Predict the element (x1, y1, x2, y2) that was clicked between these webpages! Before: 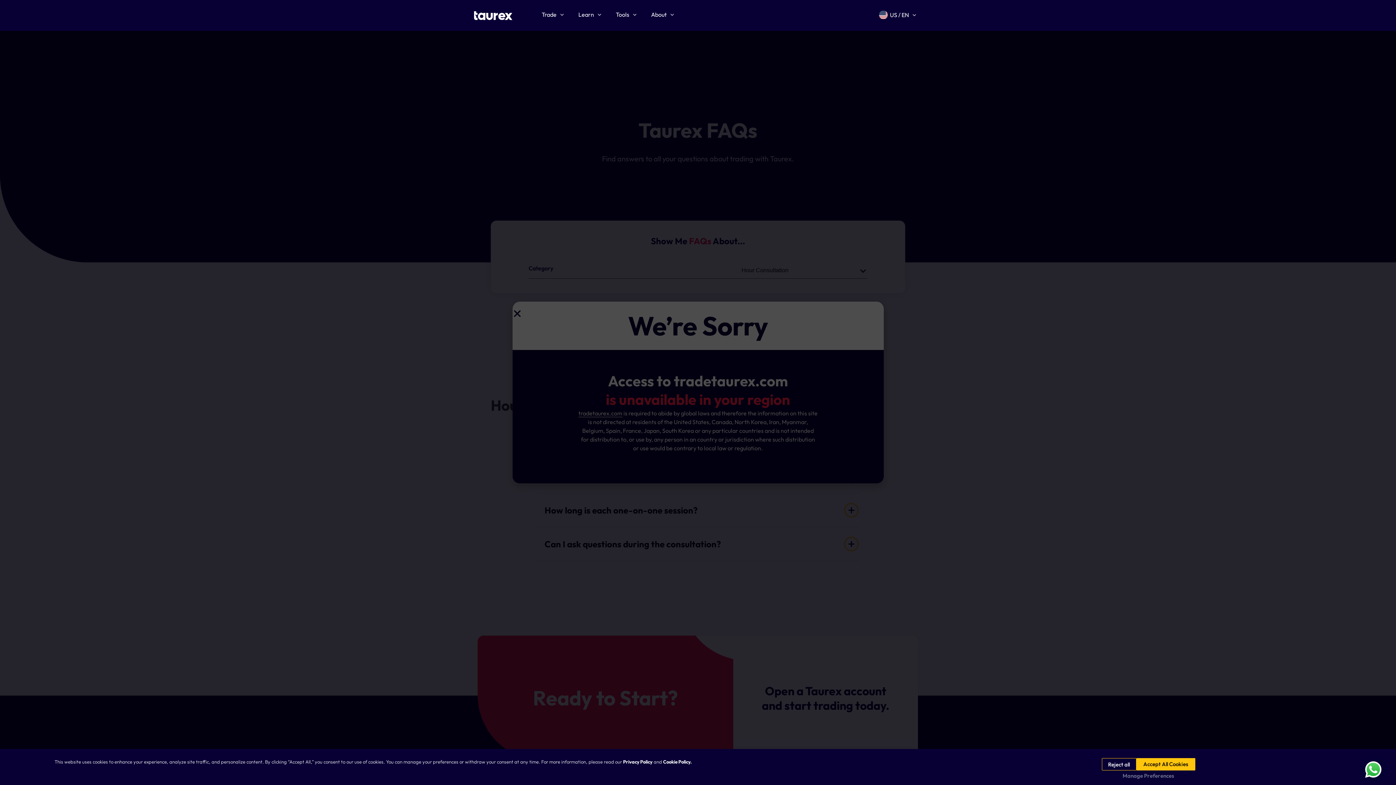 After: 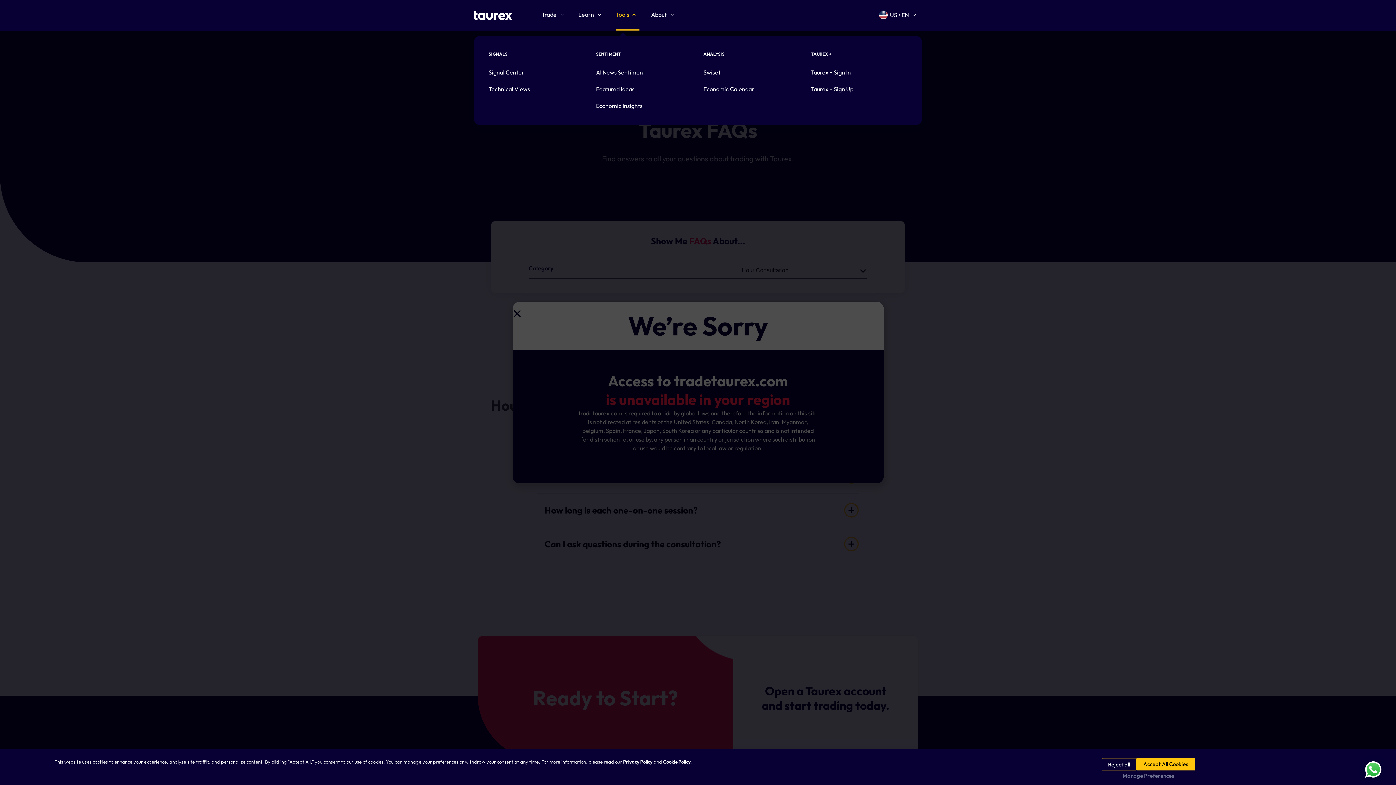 Action: label: Tools bbox: (616, 1, 639, 27)